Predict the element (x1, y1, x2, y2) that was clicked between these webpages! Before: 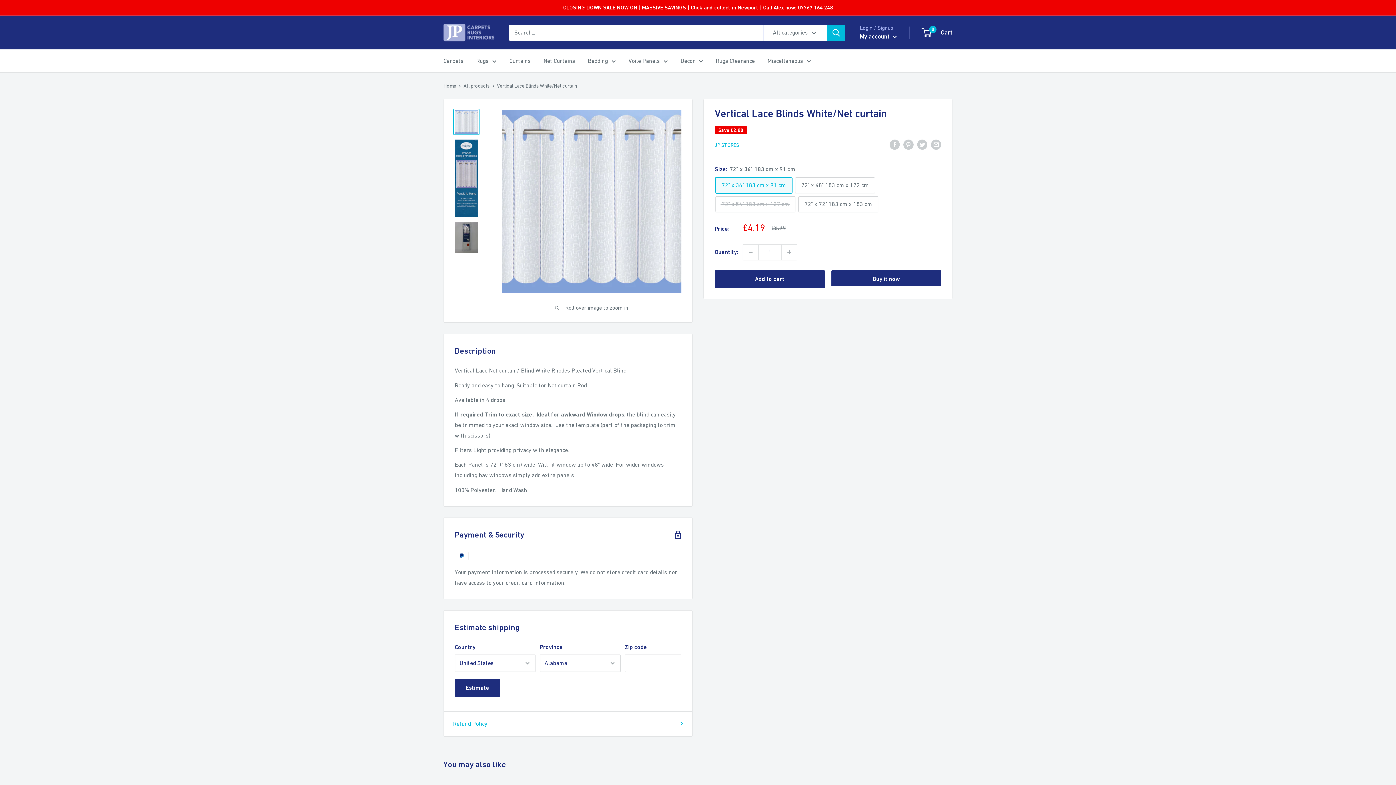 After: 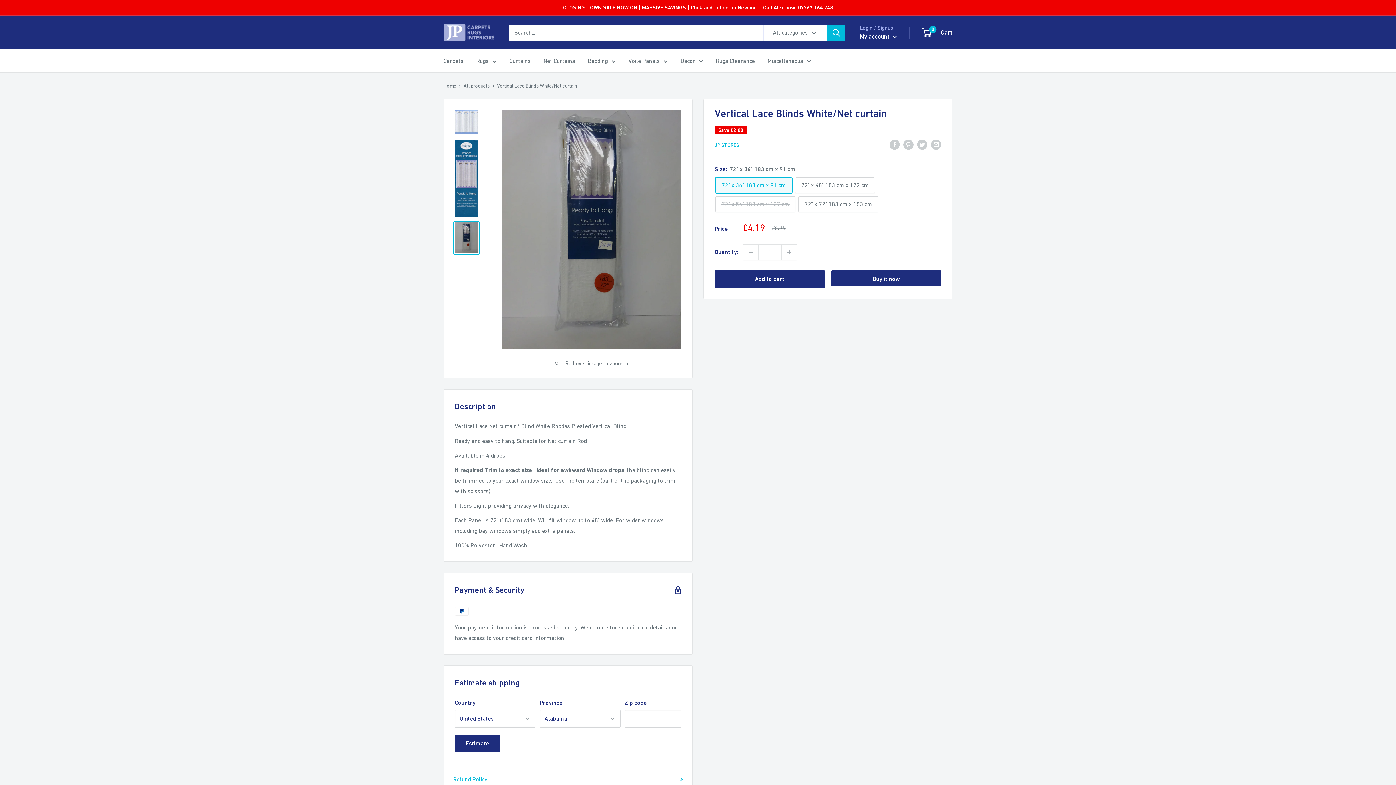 Action: bbox: (453, 221, 479, 254)